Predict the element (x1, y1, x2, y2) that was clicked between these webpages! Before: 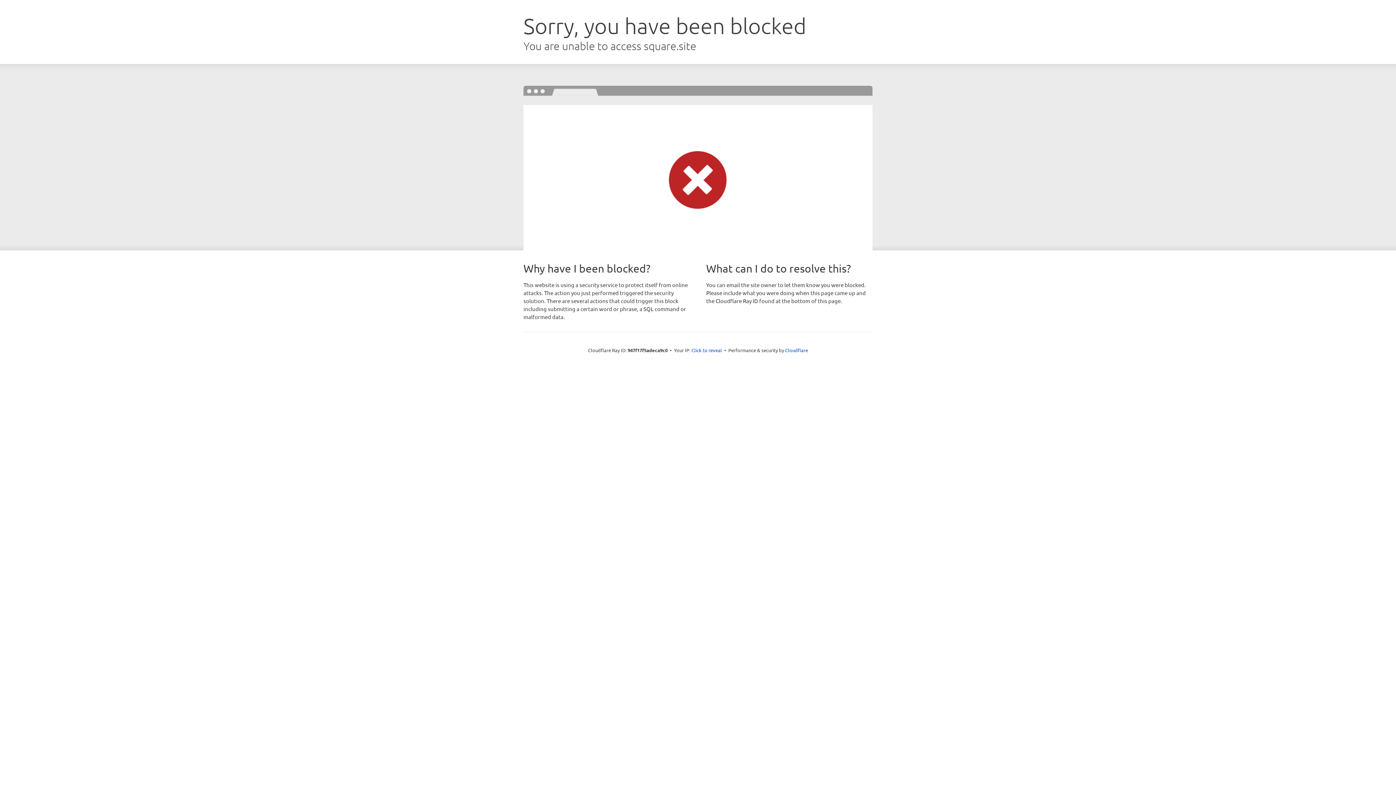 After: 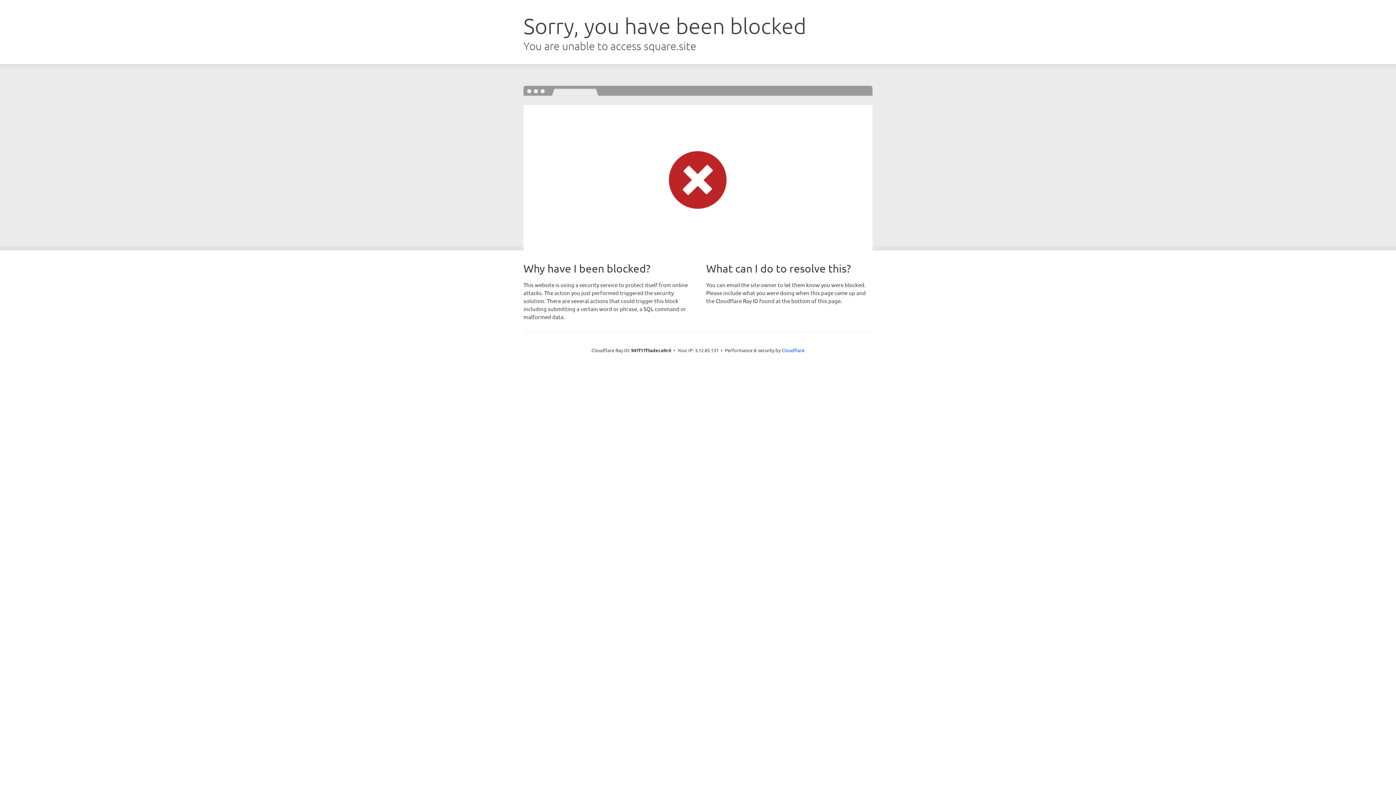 Action: bbox: (691, 346, 722, 353) label: Click to reveal